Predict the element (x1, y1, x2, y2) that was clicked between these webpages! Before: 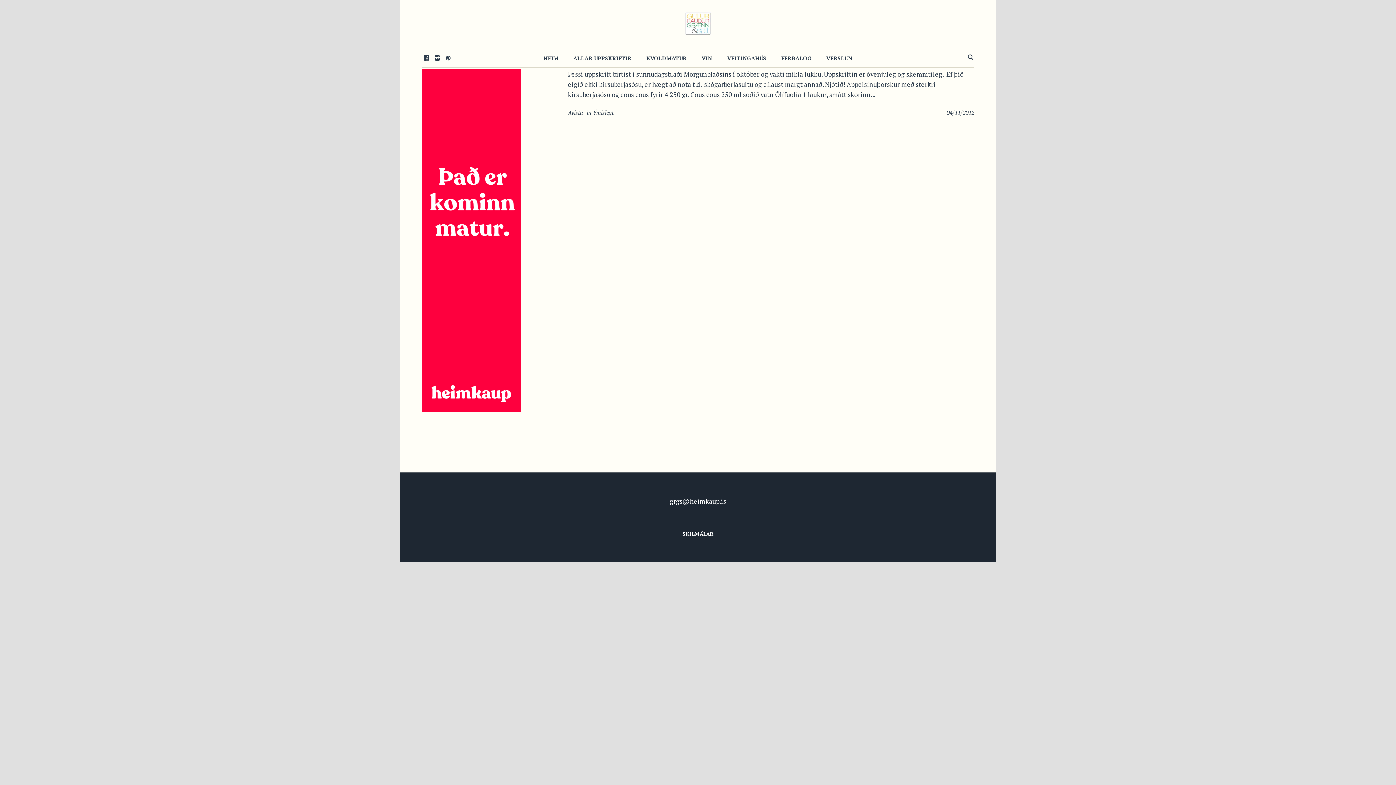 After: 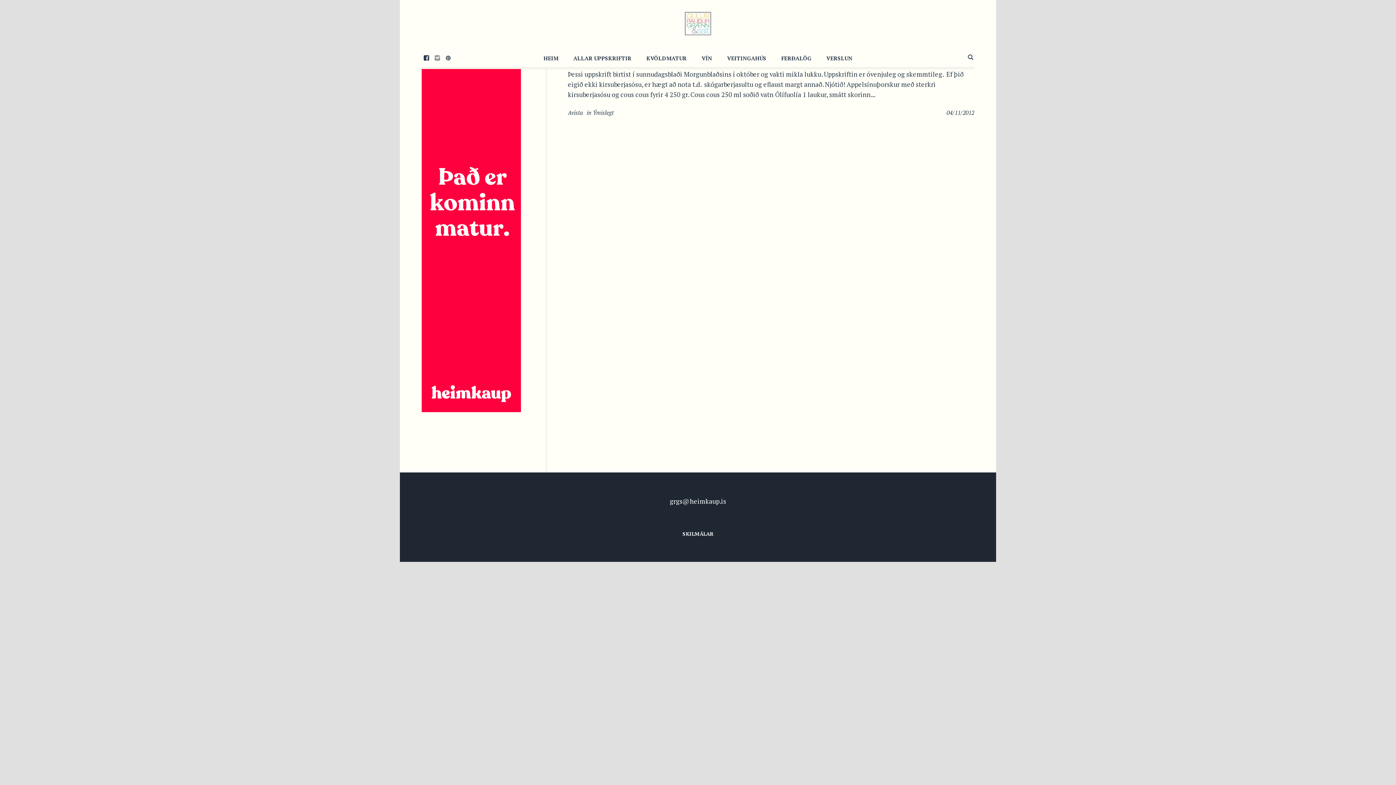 Action: bbox: (432, 53, 442, 62)